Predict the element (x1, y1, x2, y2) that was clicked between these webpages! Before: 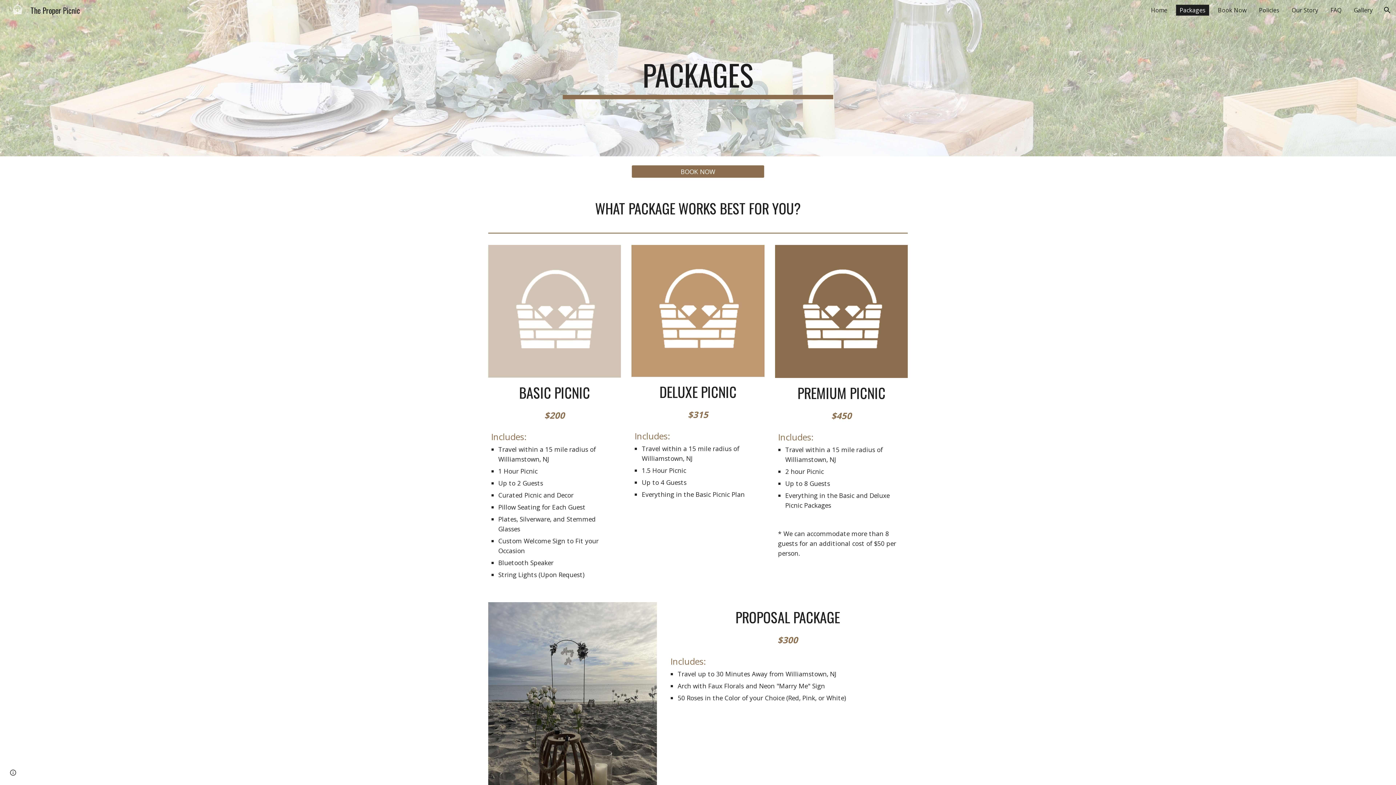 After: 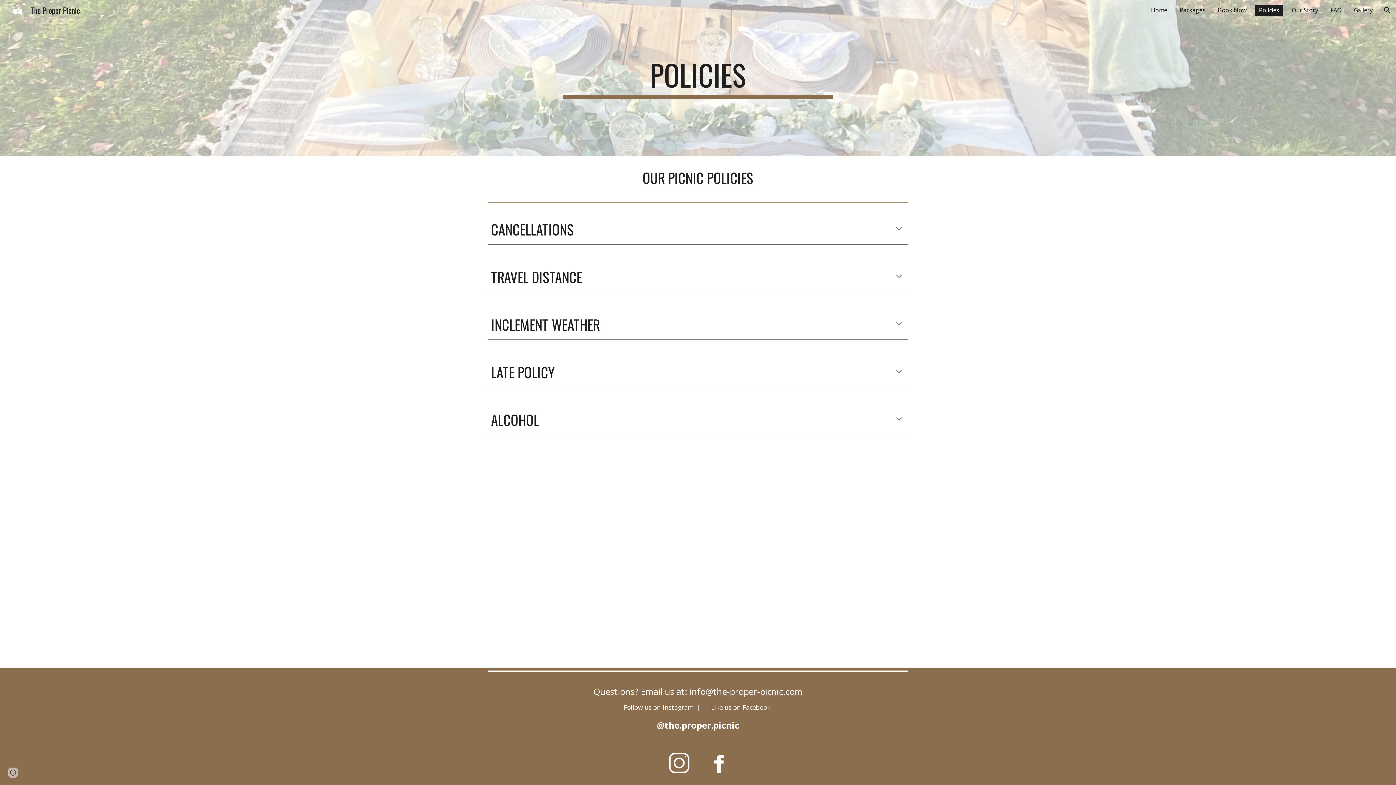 Action: bbox: (1255, 4, 1283, 15) label: Policies